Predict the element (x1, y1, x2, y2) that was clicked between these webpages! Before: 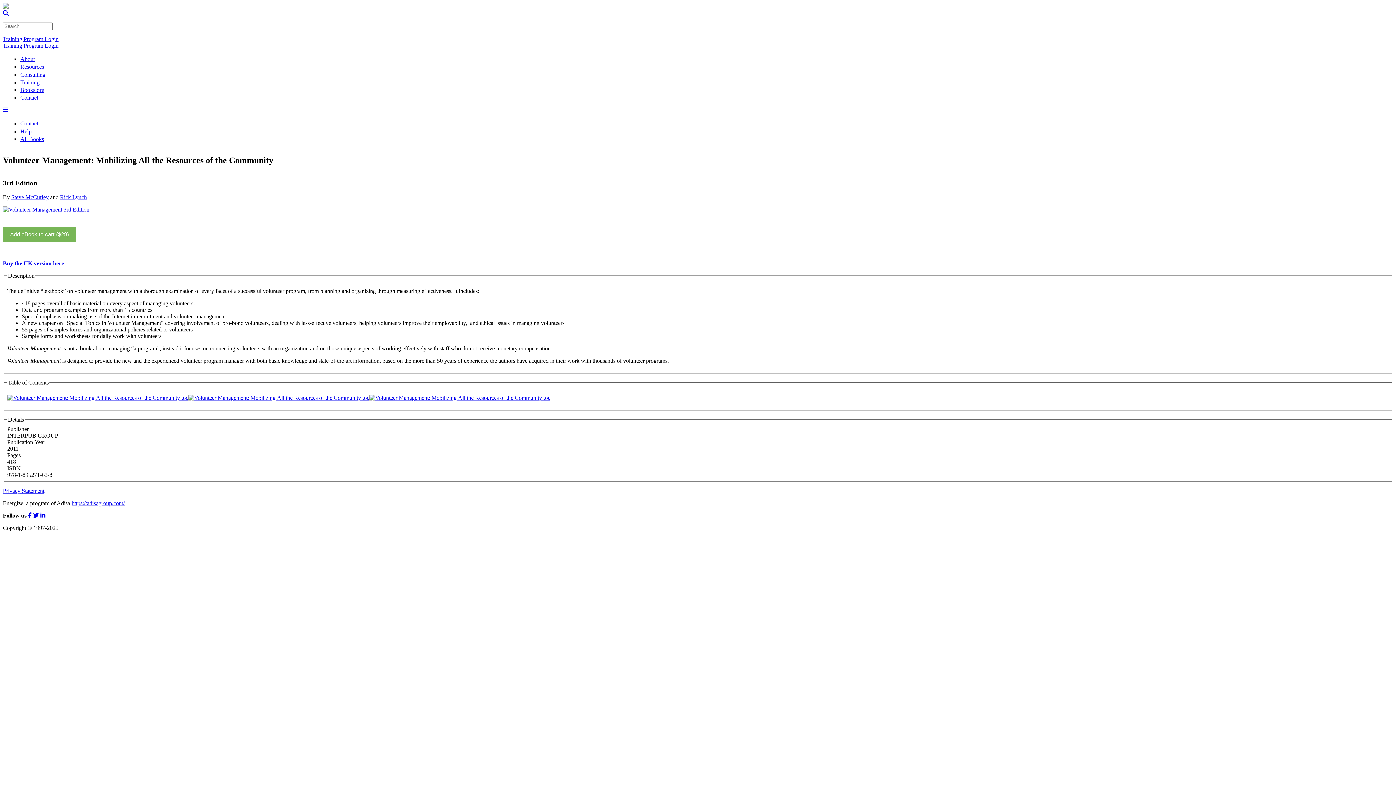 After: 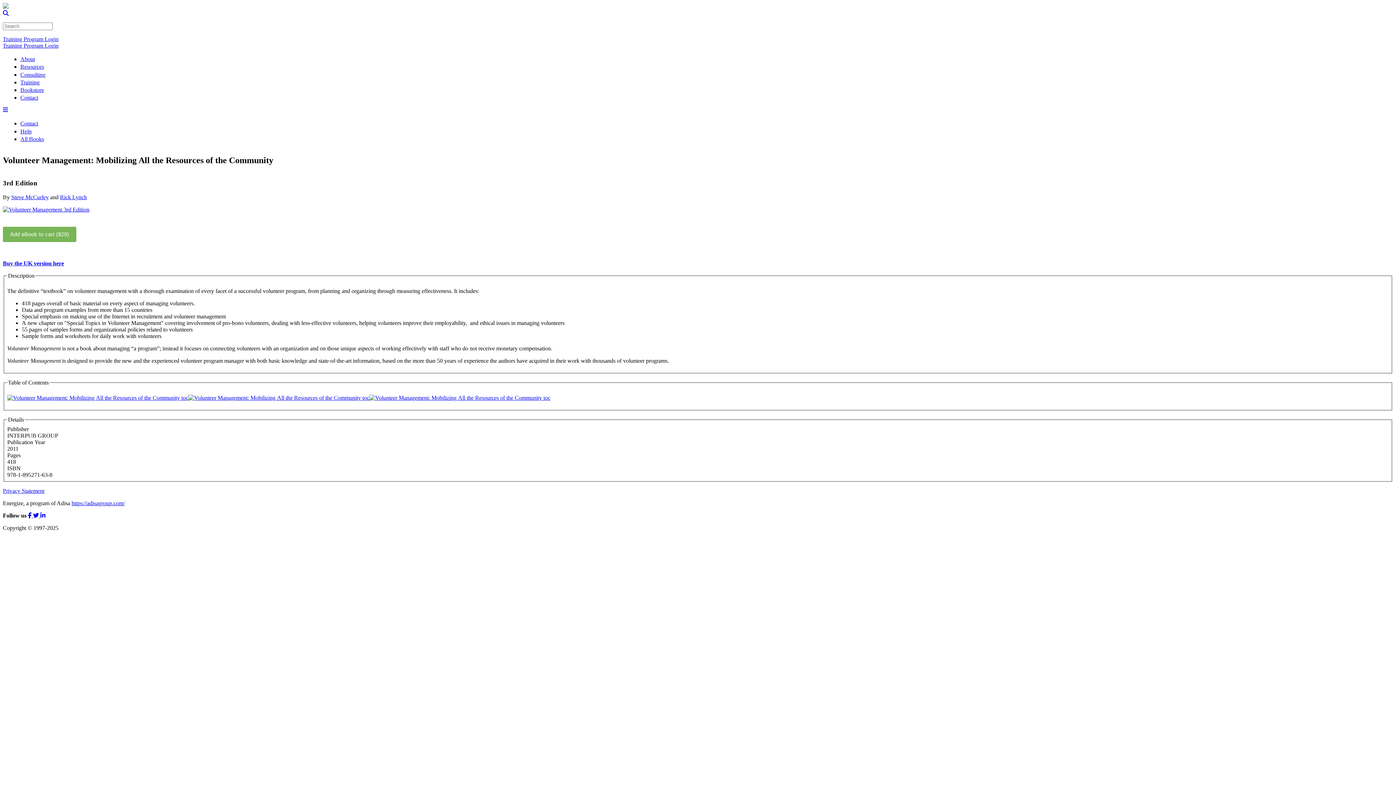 Action: bbox: (7, 394, 550, 401)